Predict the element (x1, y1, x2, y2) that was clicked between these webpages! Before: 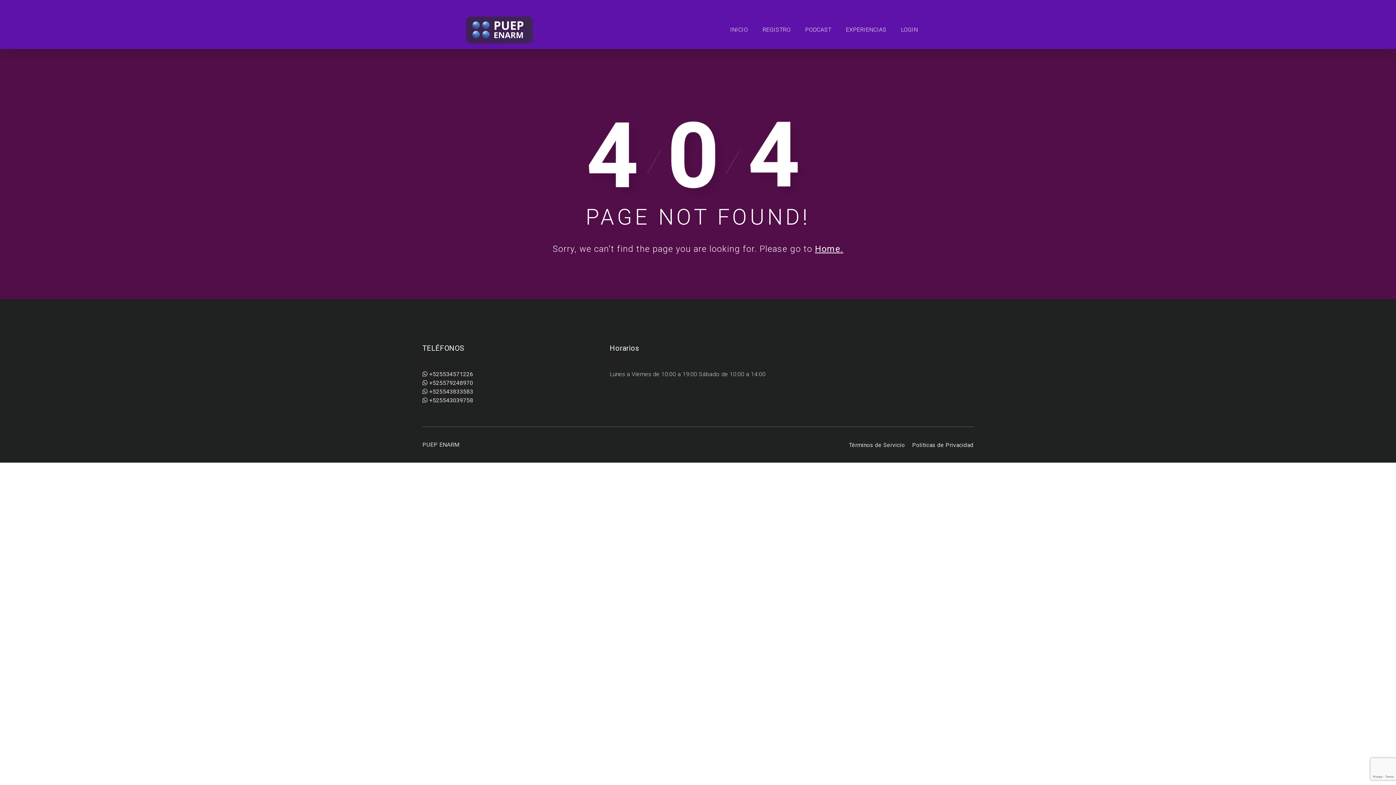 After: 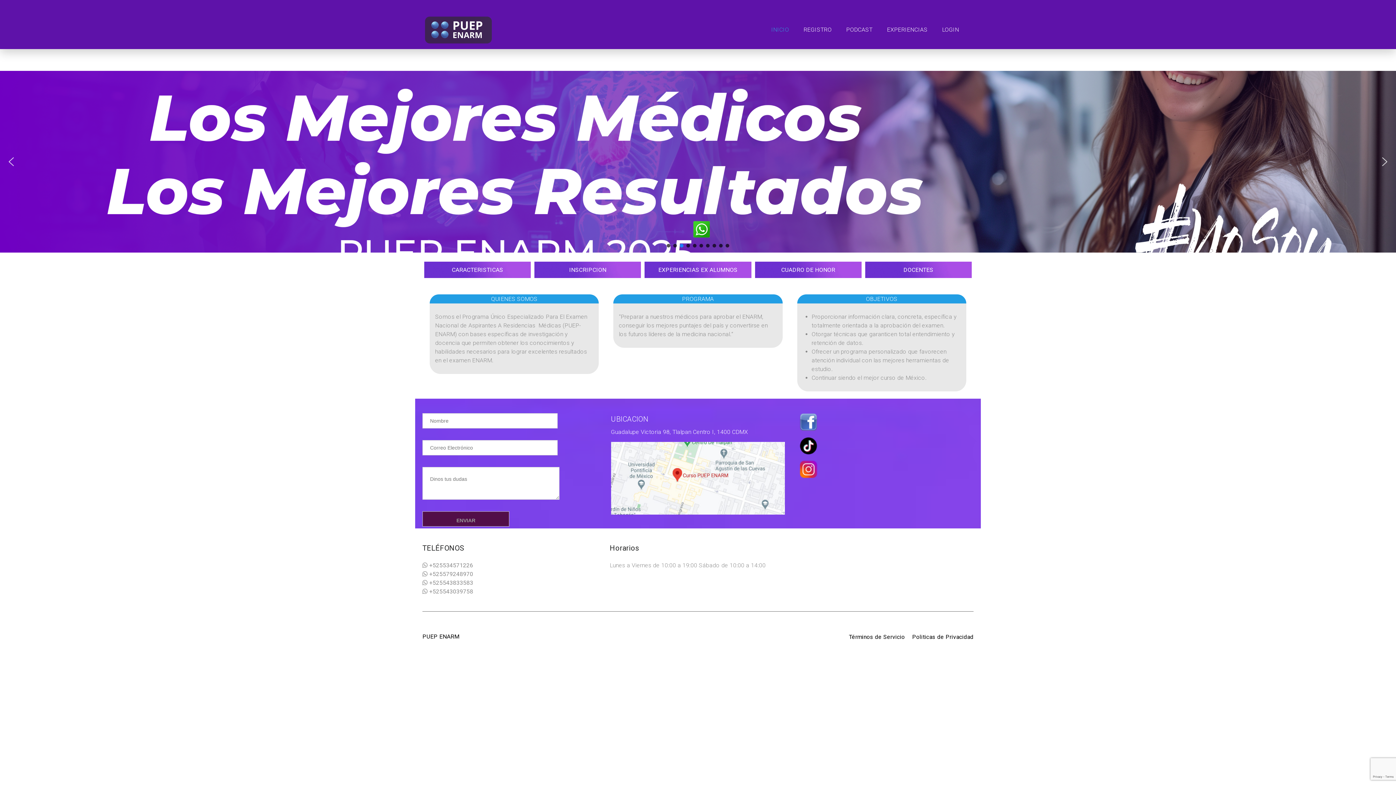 Action: bbox: (730, 16, 755, 43) label: INICIO